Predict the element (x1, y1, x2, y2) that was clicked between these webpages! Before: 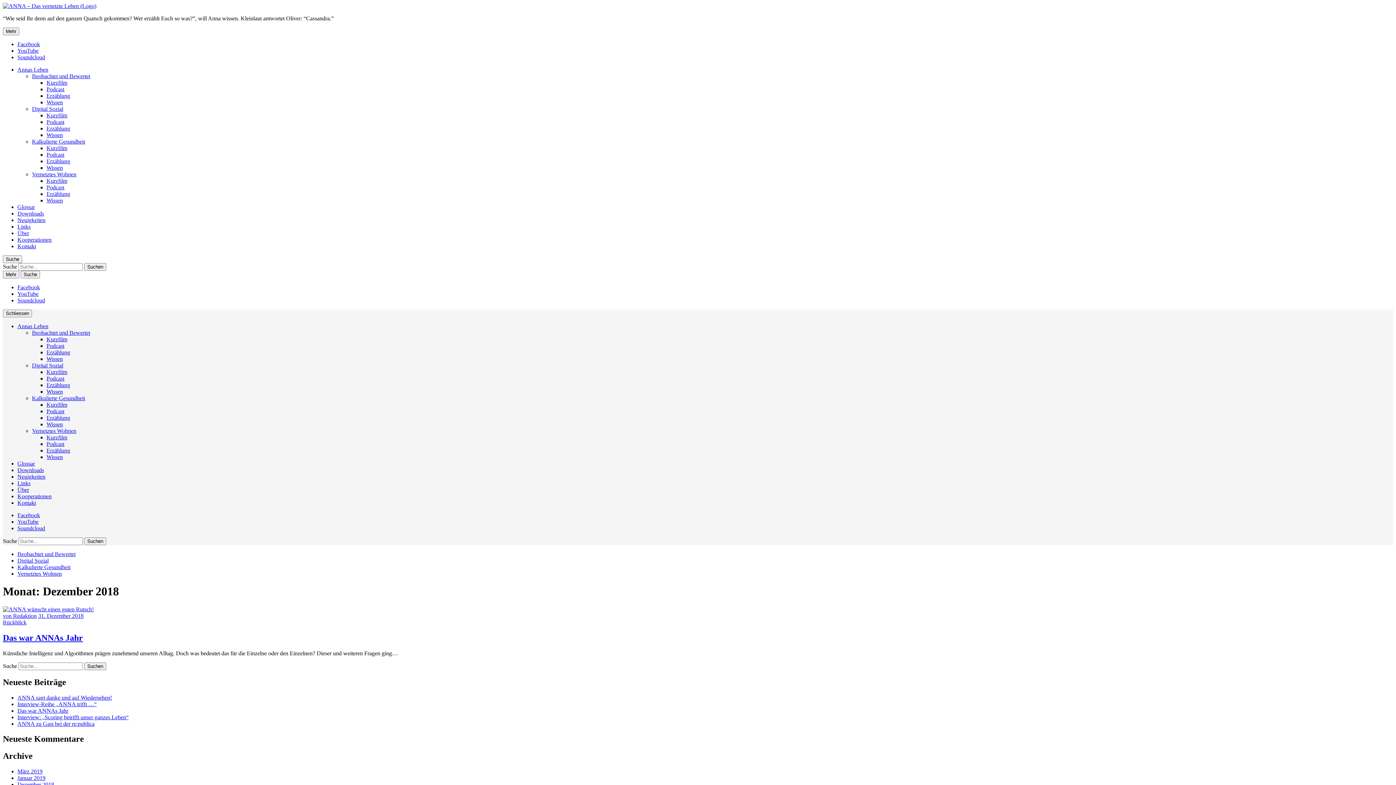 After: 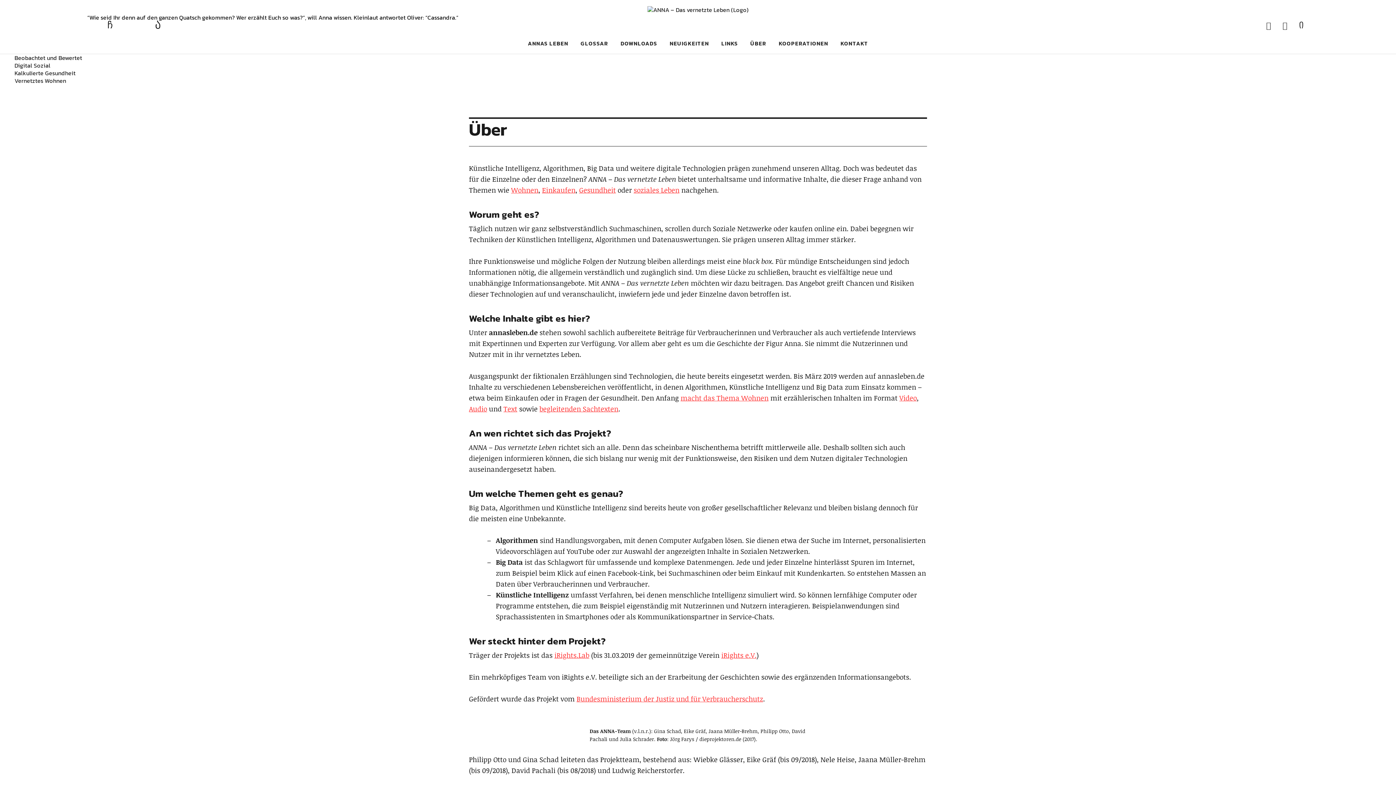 Action: bbox: (17, 230, 29, 236) label: Über